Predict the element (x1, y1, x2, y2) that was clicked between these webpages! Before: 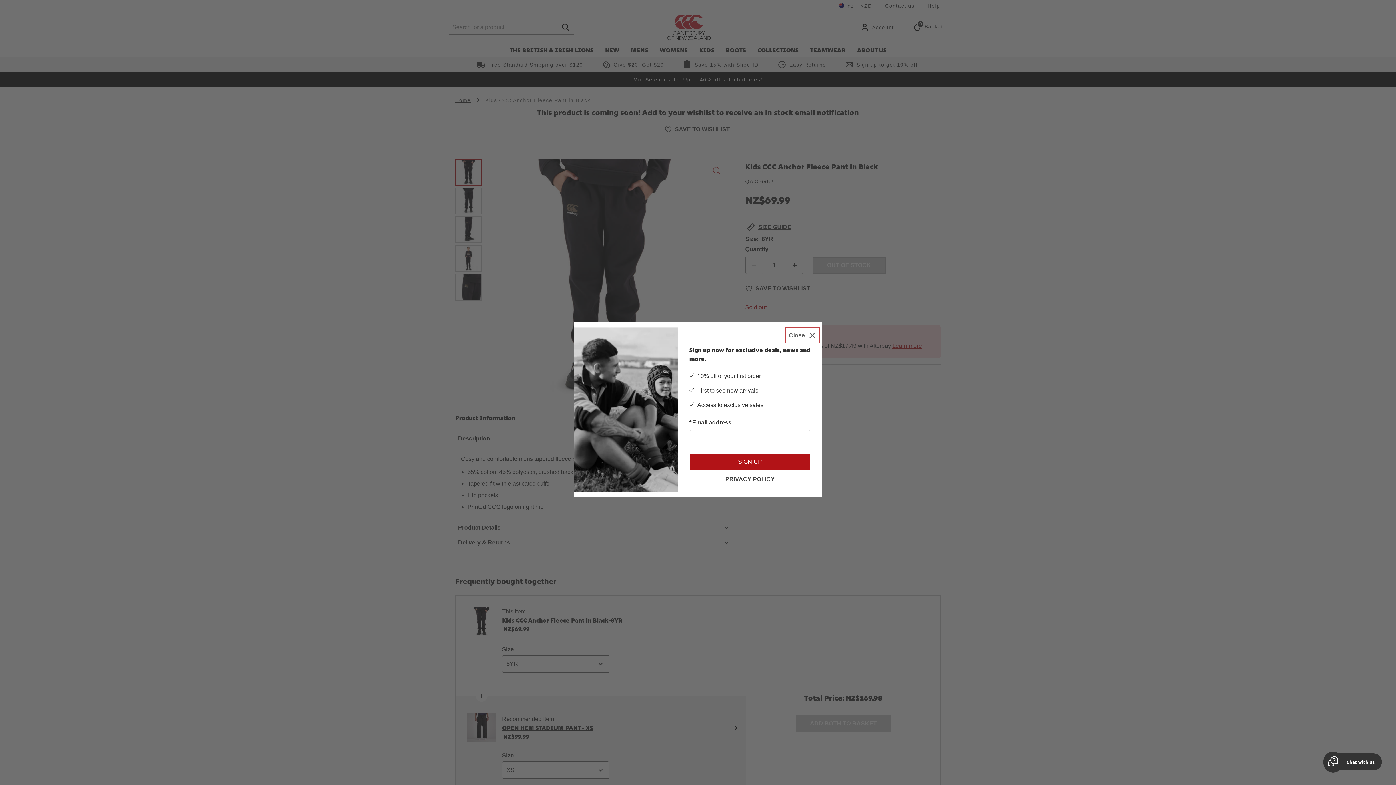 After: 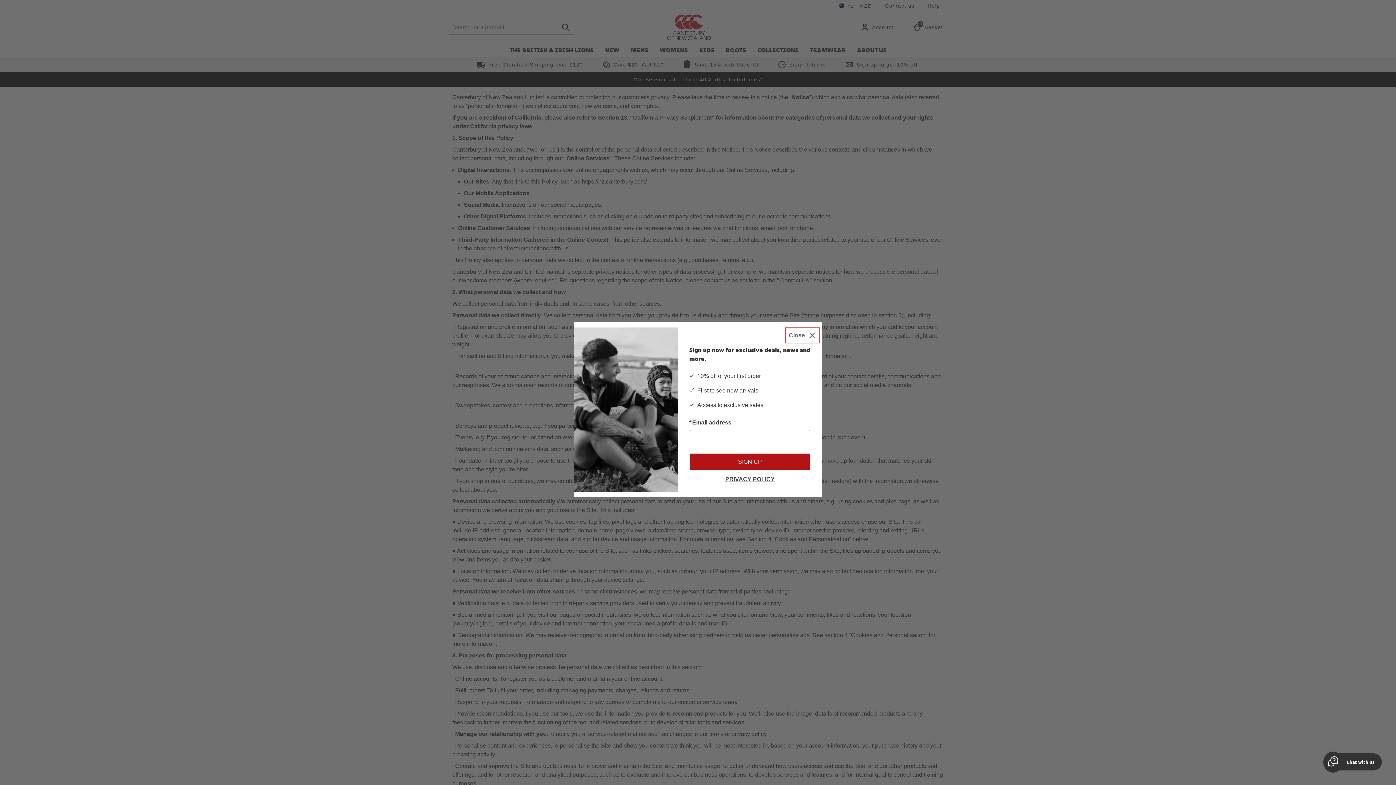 Action: bbox: (689, 473, 810, 485) label: PRIVACY POLICY